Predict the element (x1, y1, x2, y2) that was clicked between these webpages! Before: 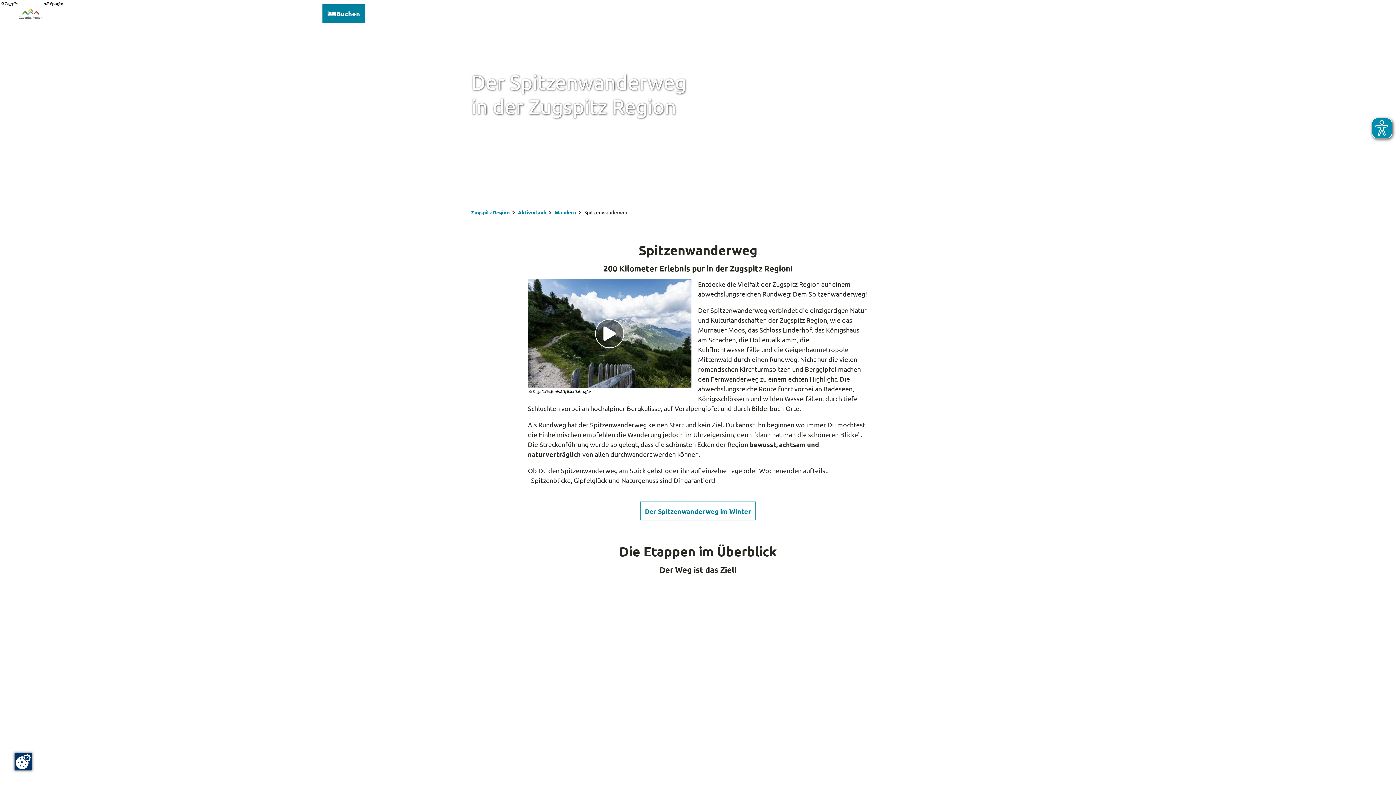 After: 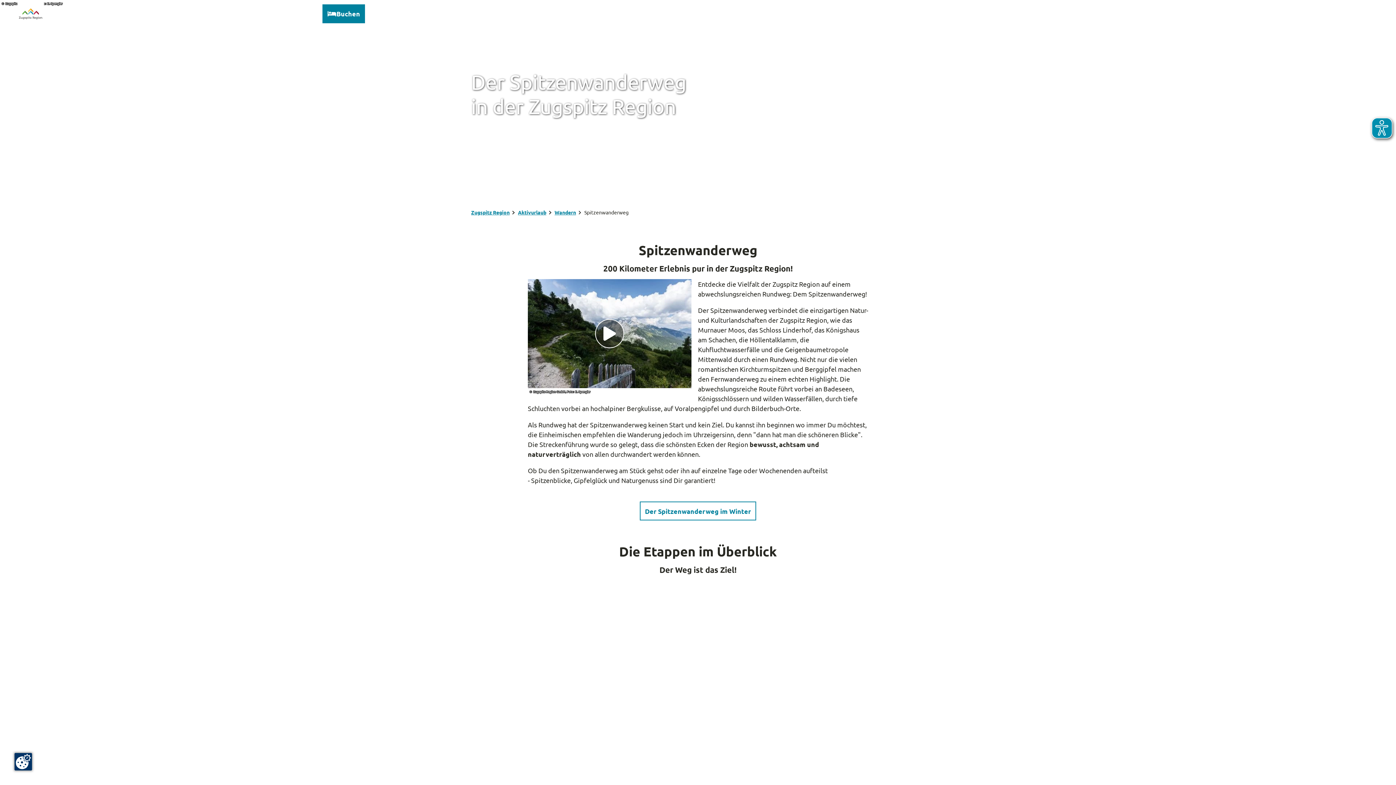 Action: bbox: (528, 279, 691, 388) label: Video abspielen